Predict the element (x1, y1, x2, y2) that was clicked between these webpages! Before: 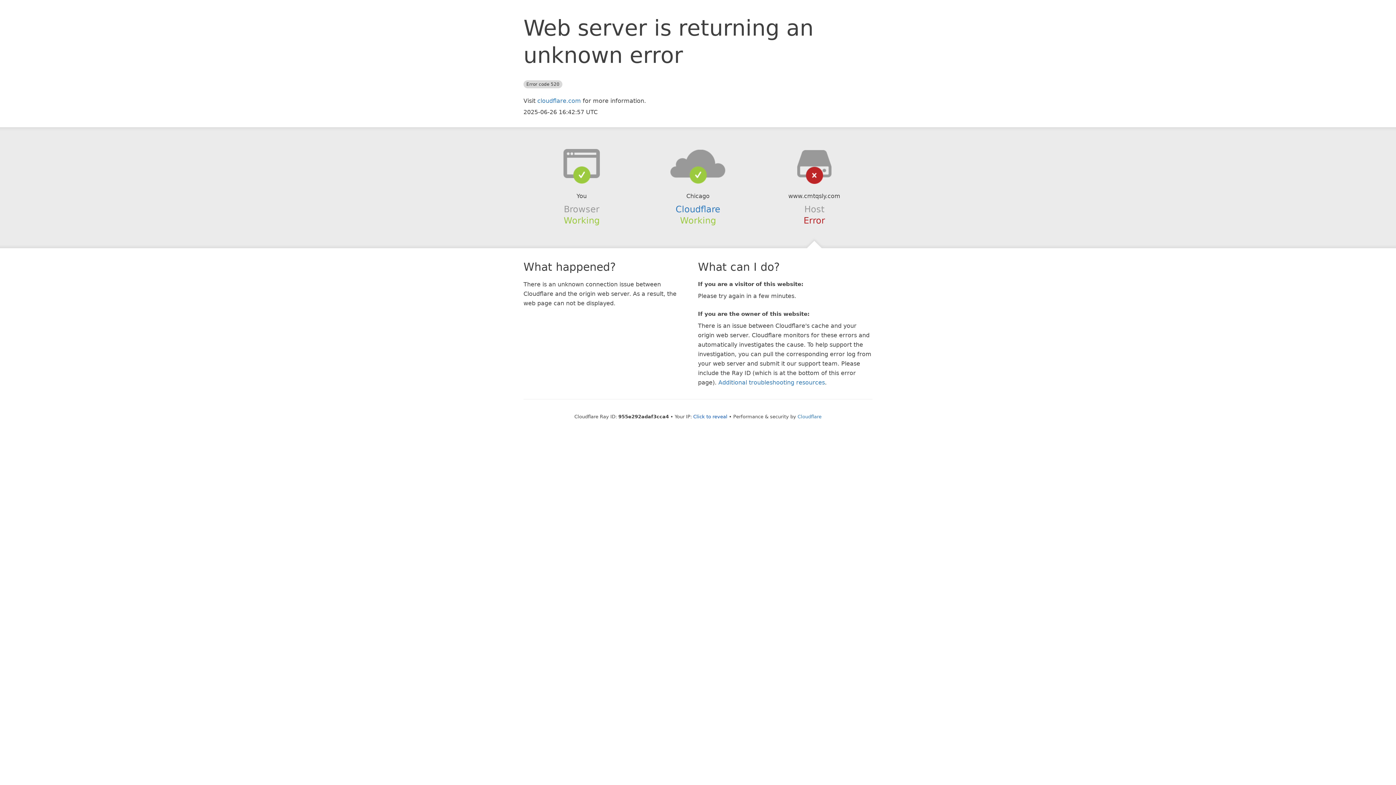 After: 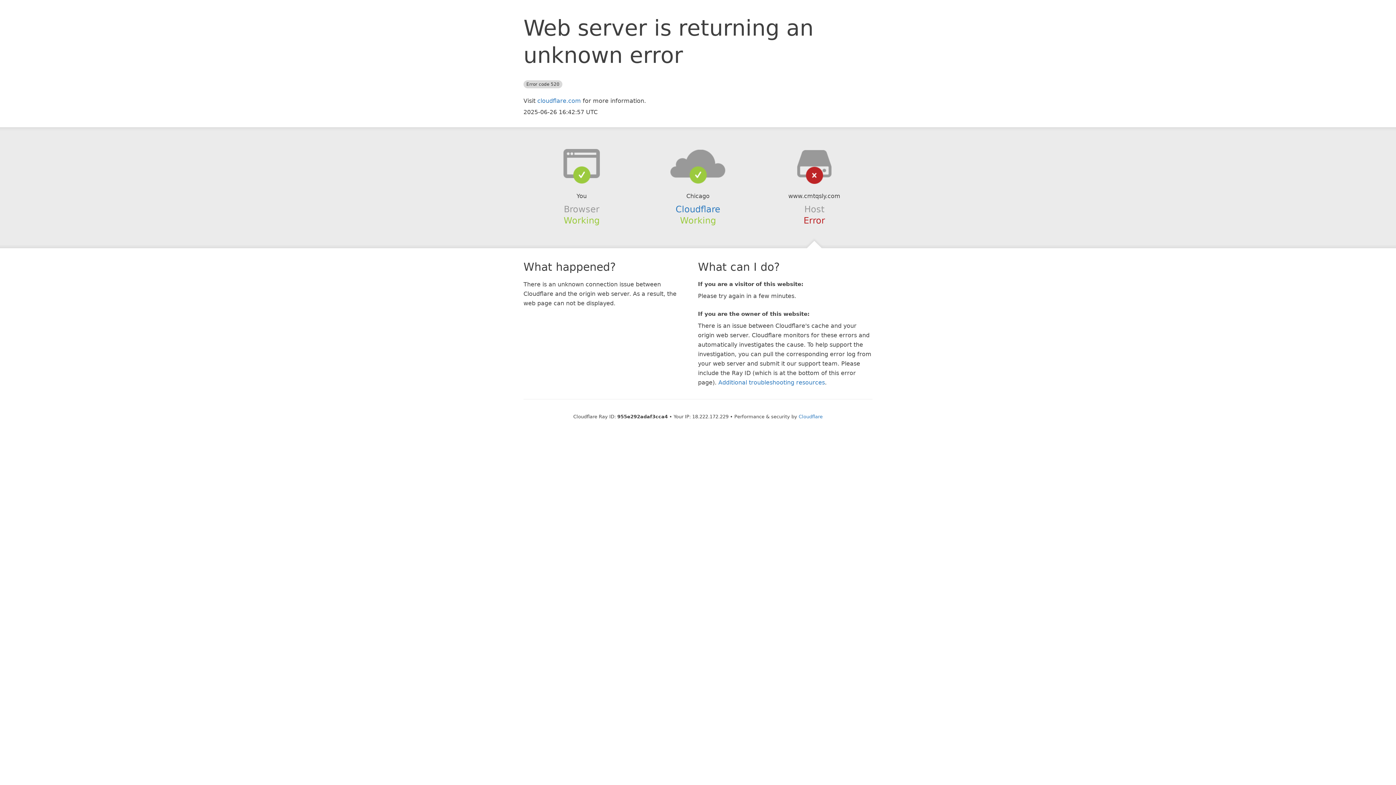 Action: label: Click to reveal bbox: (693, 414, 727, 419)